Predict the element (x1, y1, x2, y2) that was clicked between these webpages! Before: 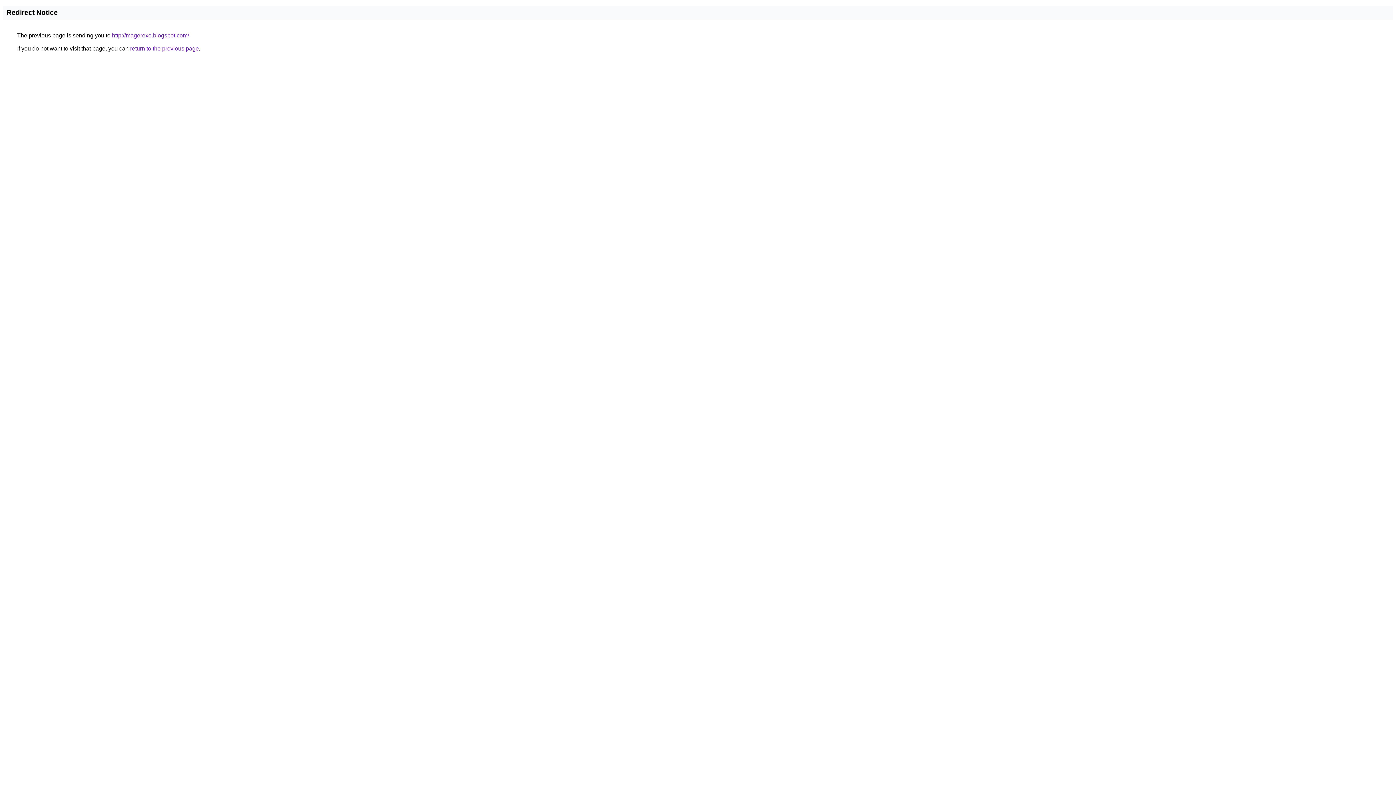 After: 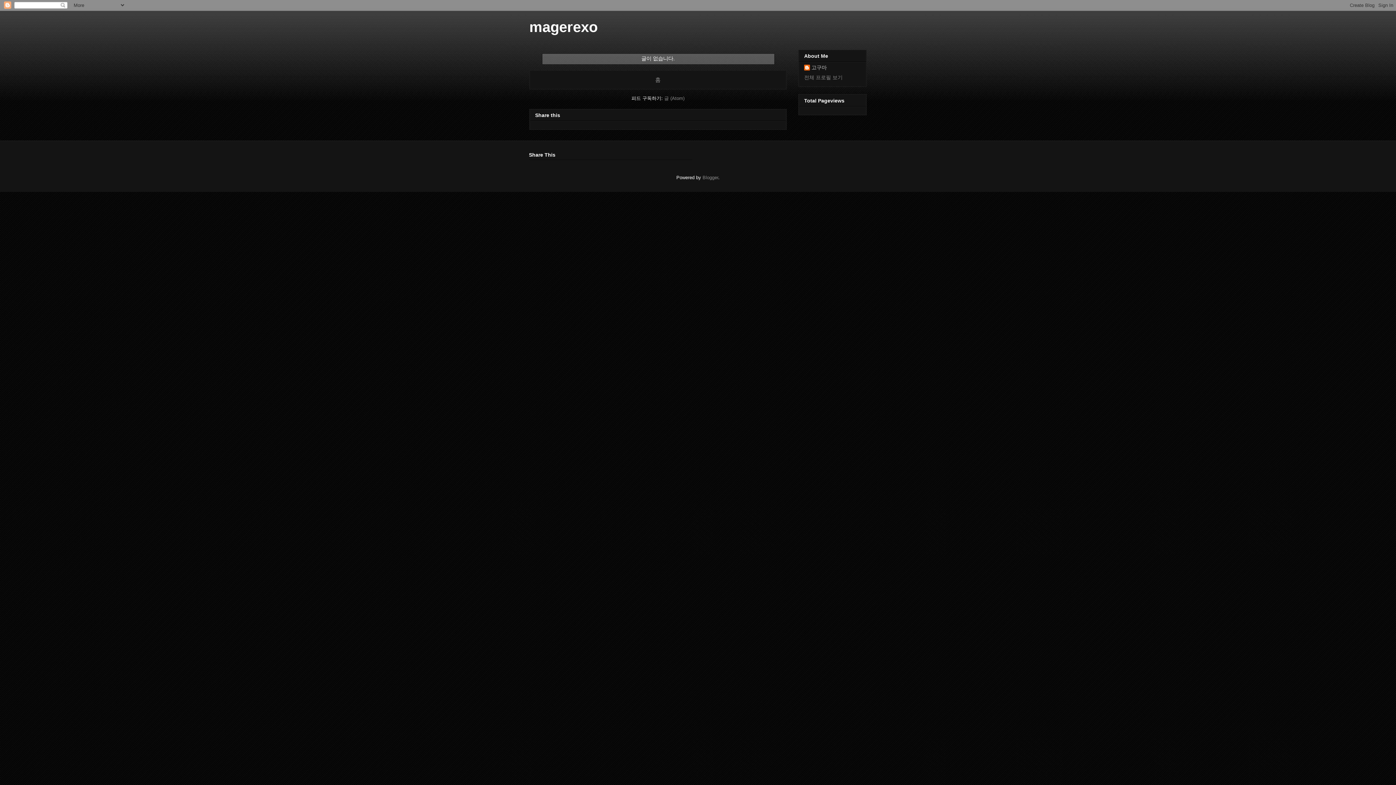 Action: label: http://magerexo.blogspot.com/ bbox: (112, 32, 189, 38)